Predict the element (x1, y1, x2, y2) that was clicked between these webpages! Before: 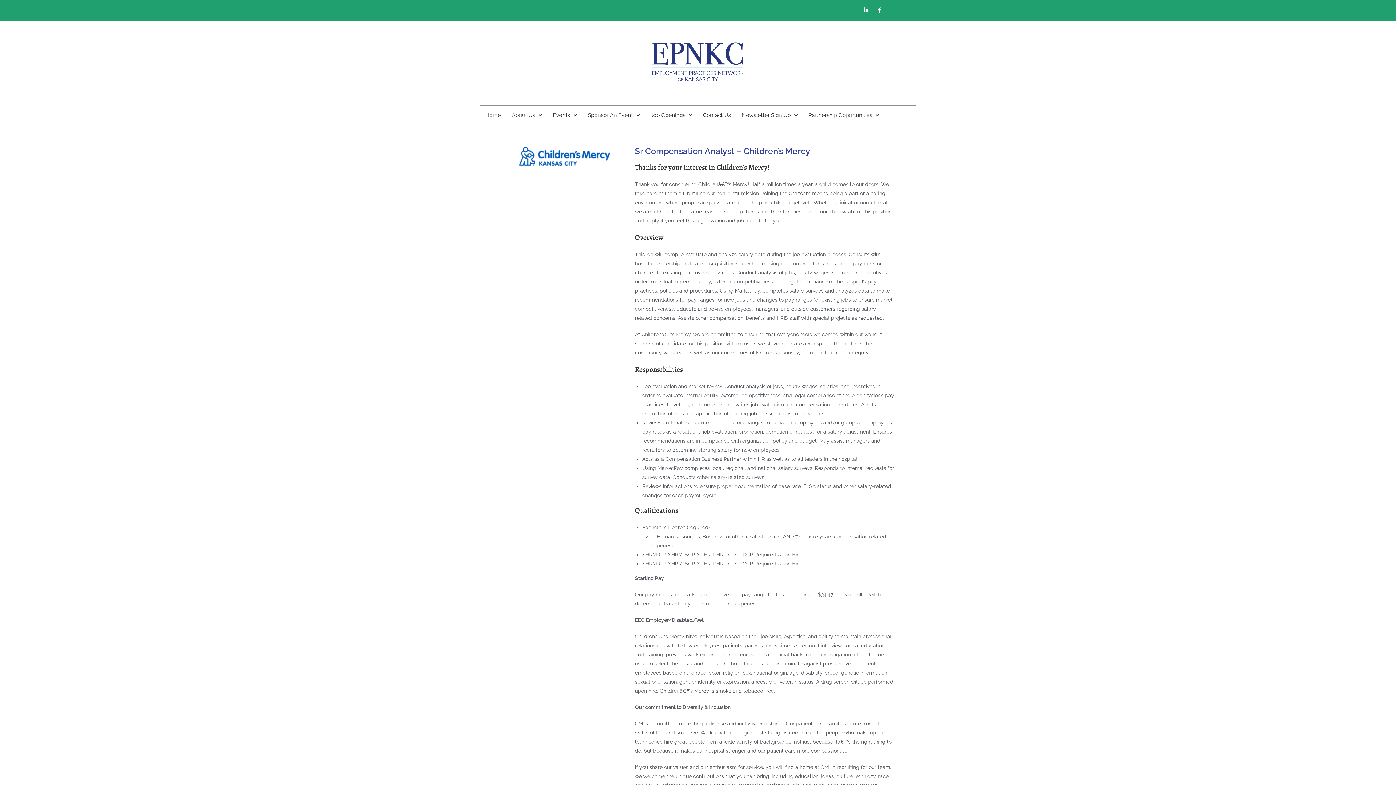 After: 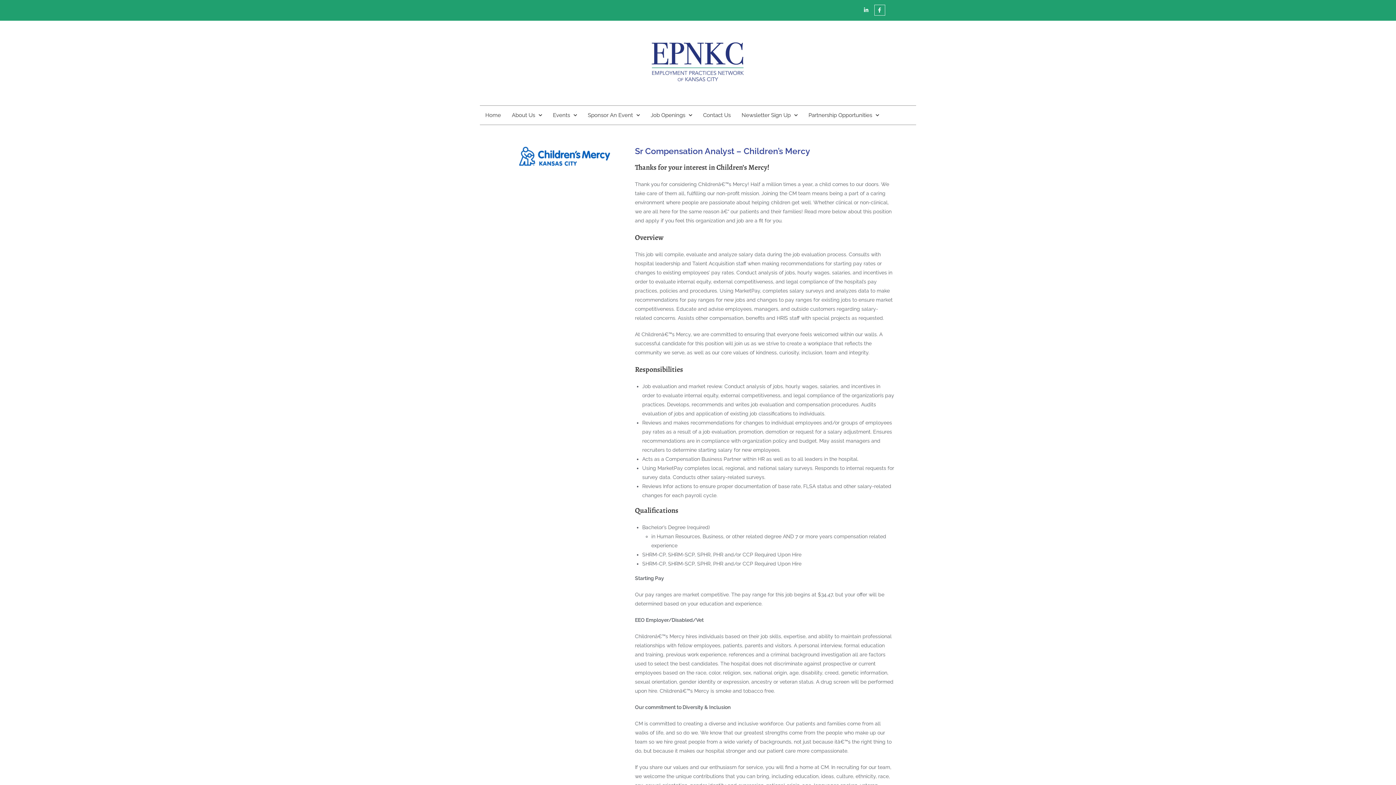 Action: label: Facebook-f bbox: (874, 5, 884, 15)